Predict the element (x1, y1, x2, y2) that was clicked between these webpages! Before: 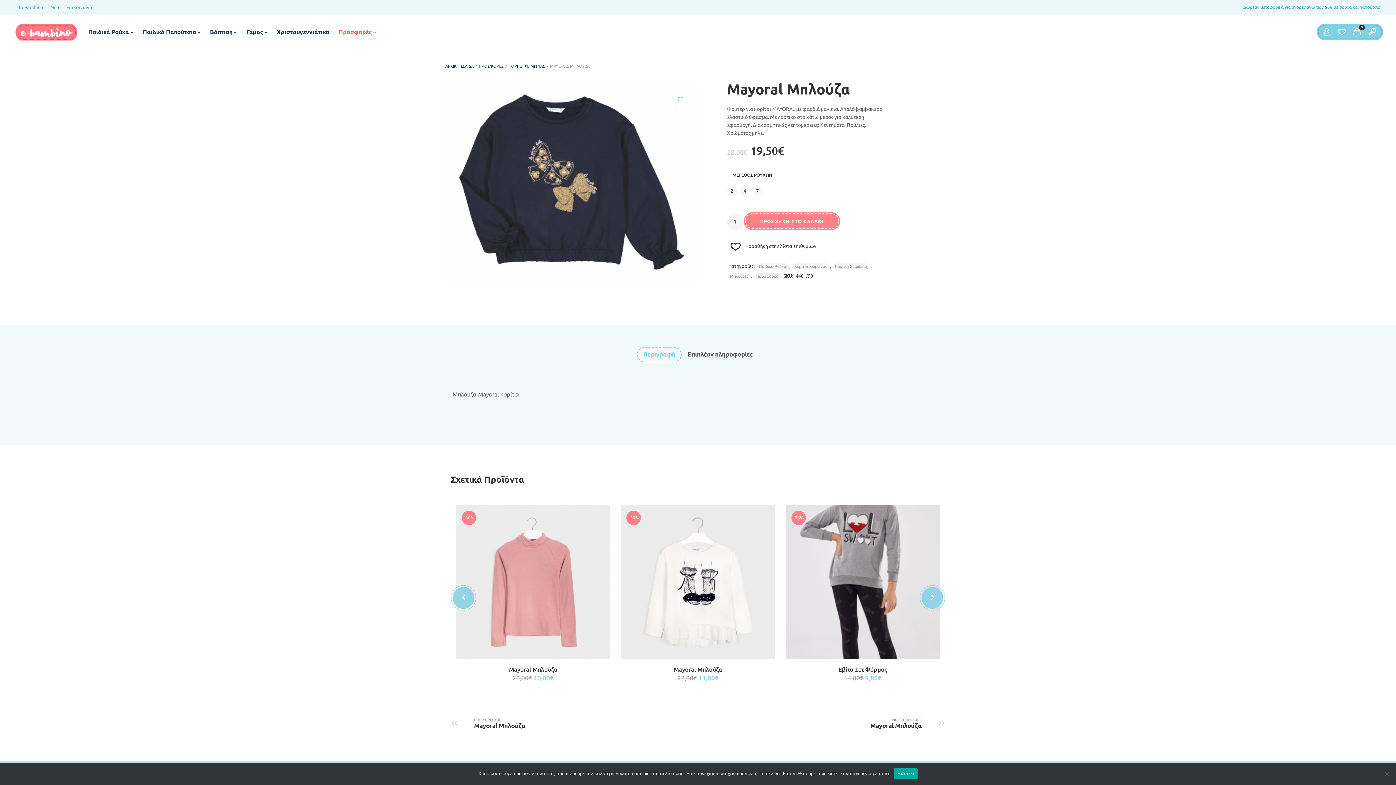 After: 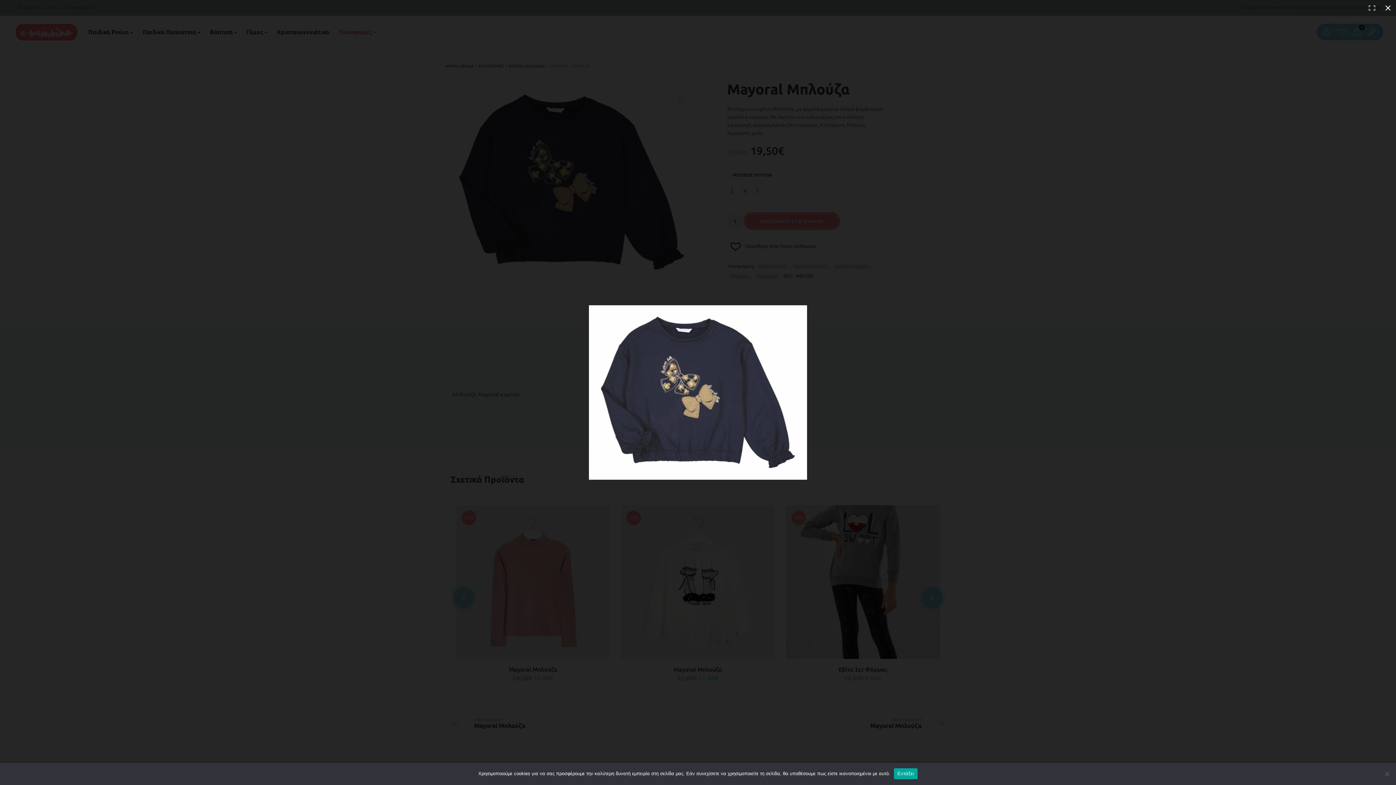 Action: bbox: (672, 92, 687, 106) label: 🔍